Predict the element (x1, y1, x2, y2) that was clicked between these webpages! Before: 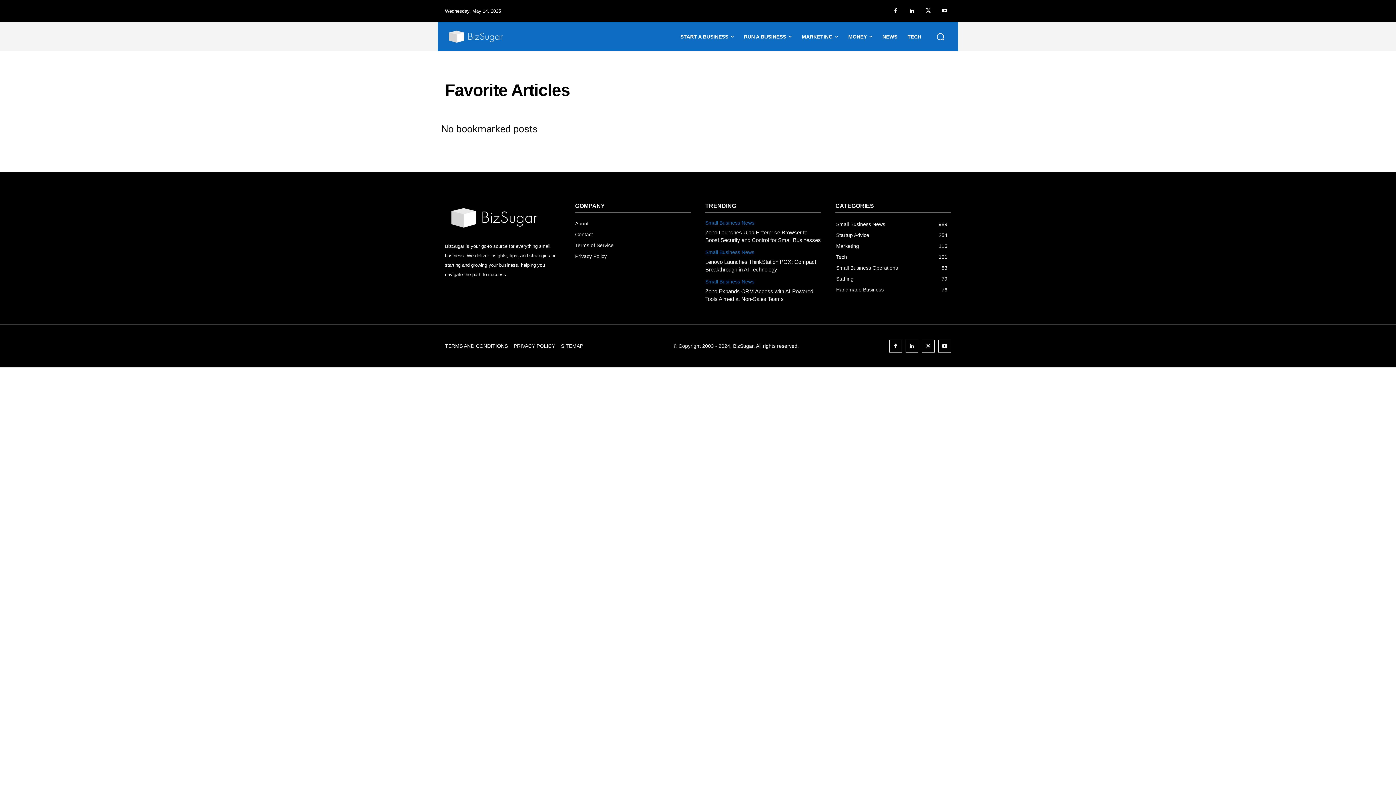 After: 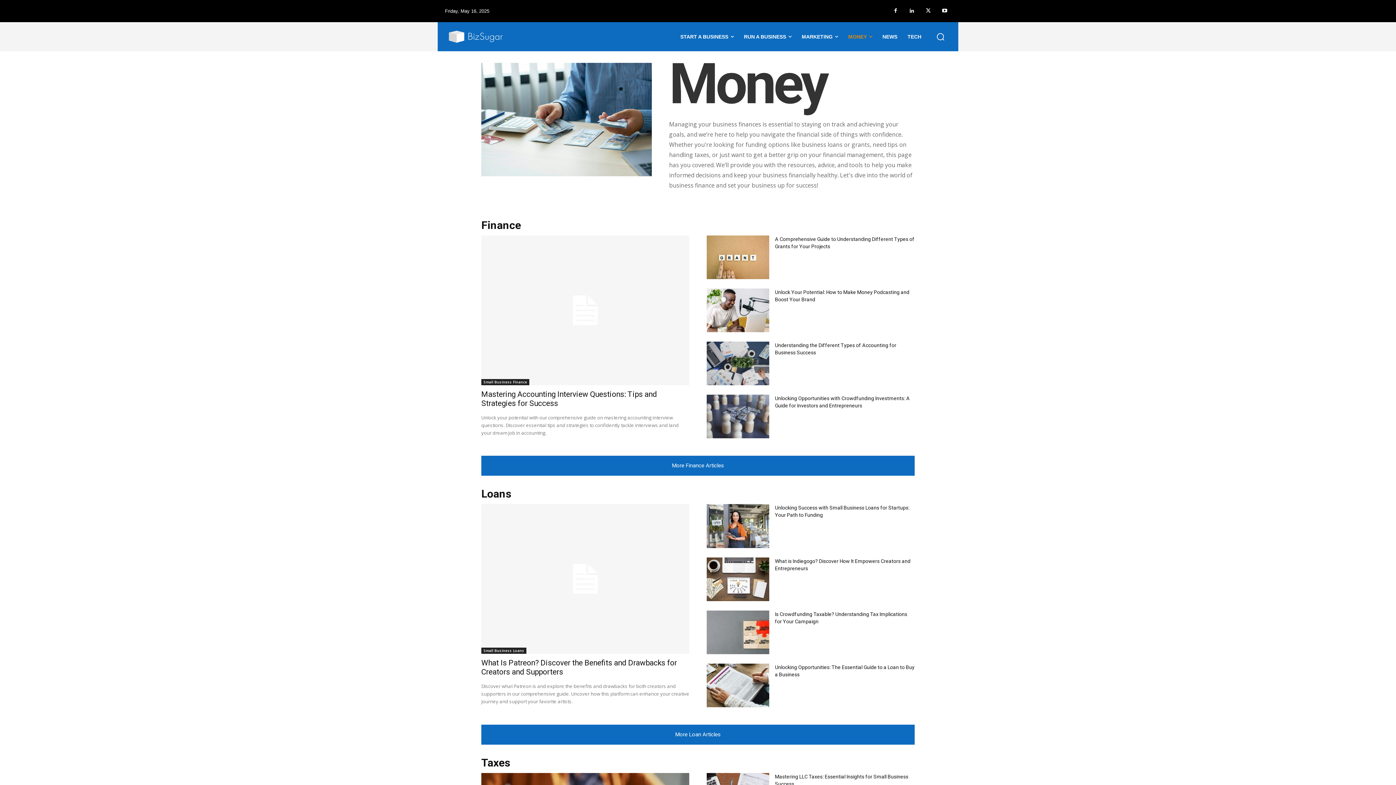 Action: bbox: (843, 22, 877, 51) label: MONEY